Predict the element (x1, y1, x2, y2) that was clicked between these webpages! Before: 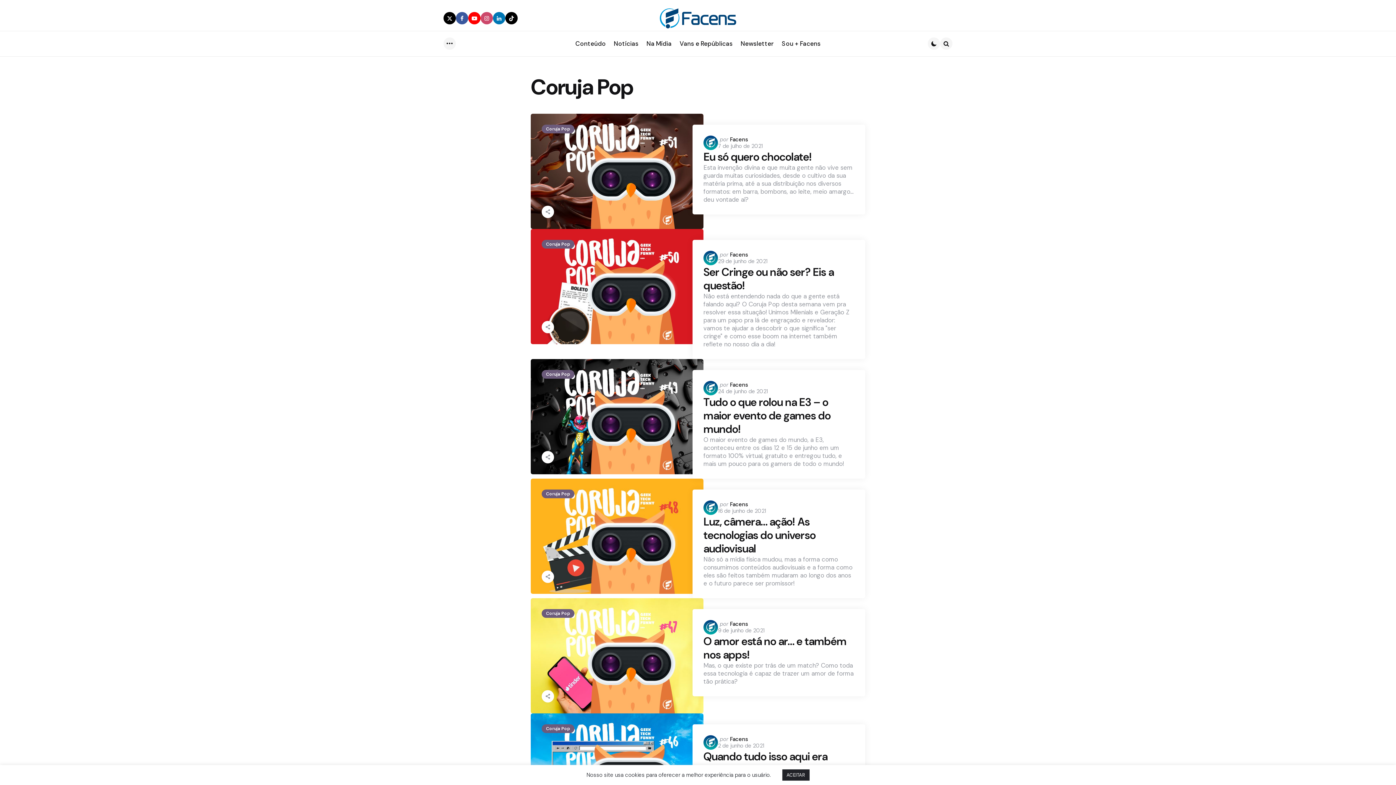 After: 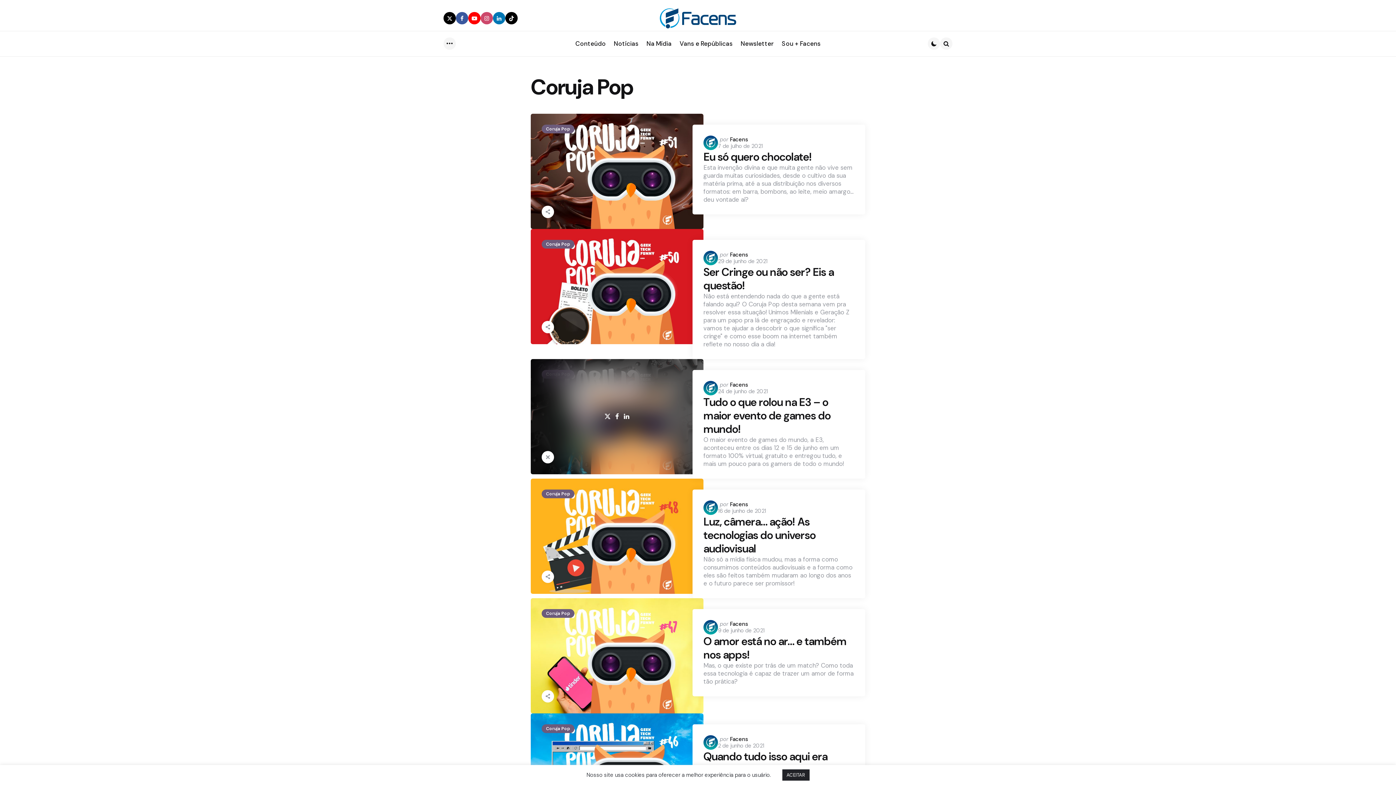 Action: bbox: (541, 451, 554, 463) label: share